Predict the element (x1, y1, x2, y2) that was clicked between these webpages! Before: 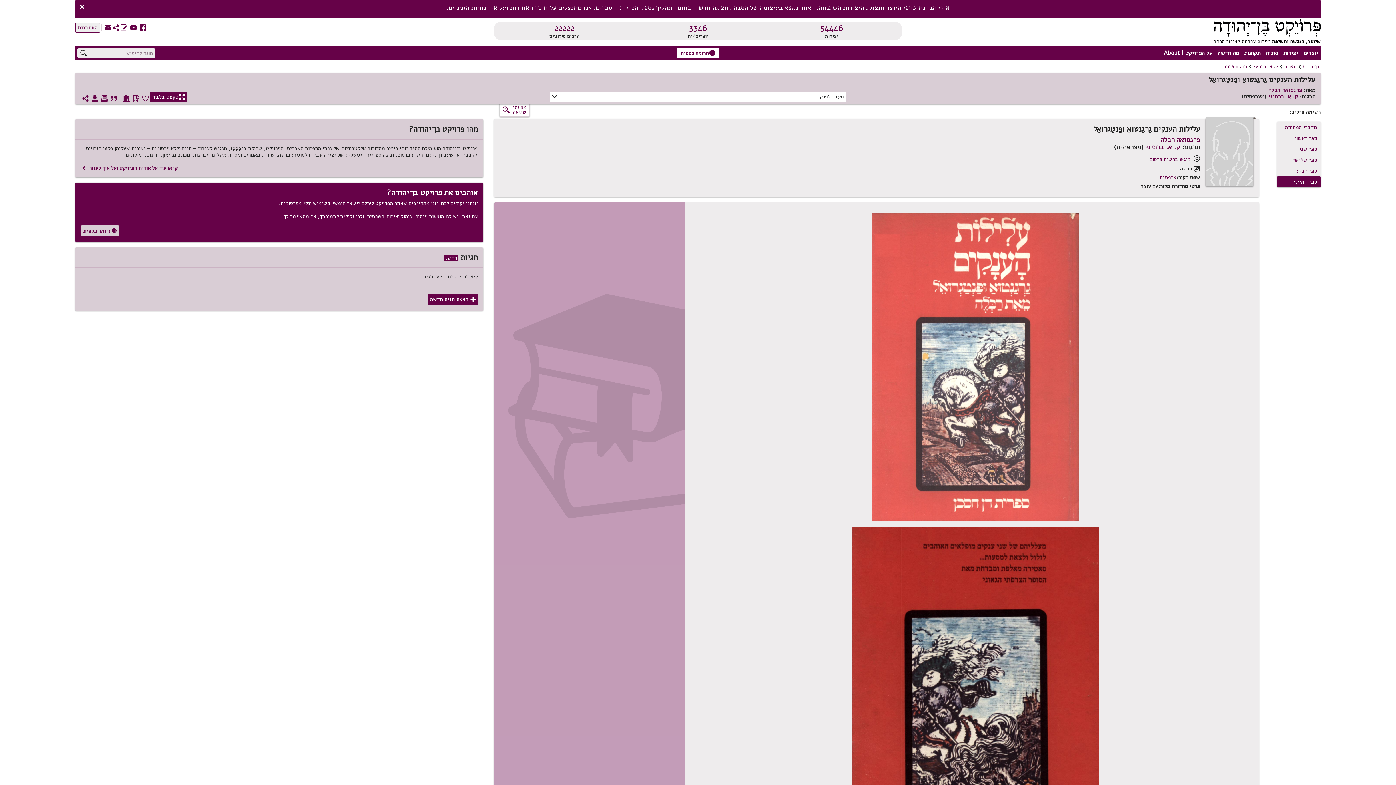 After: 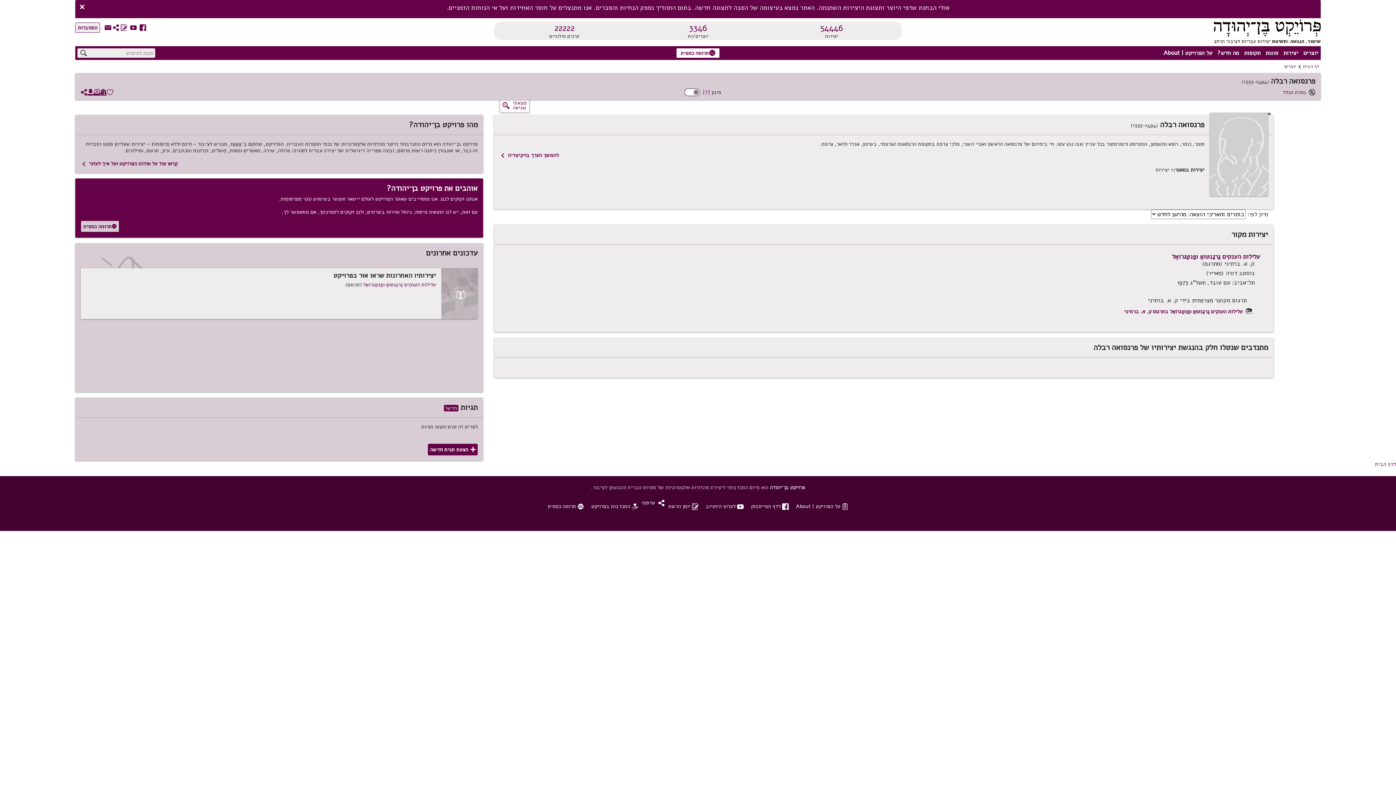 Action: bbox: (1160, 135, 1200, 144) label: פרנסואה רבלה